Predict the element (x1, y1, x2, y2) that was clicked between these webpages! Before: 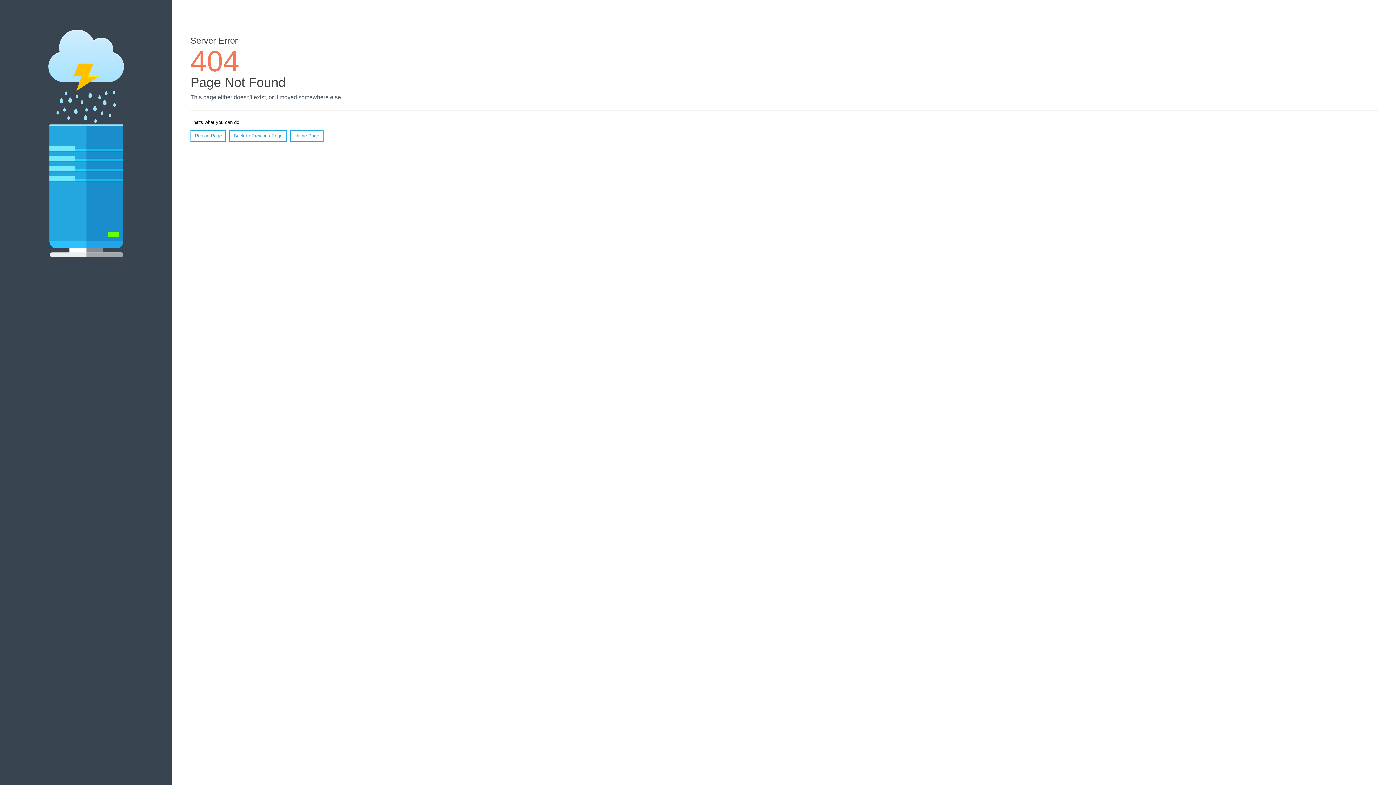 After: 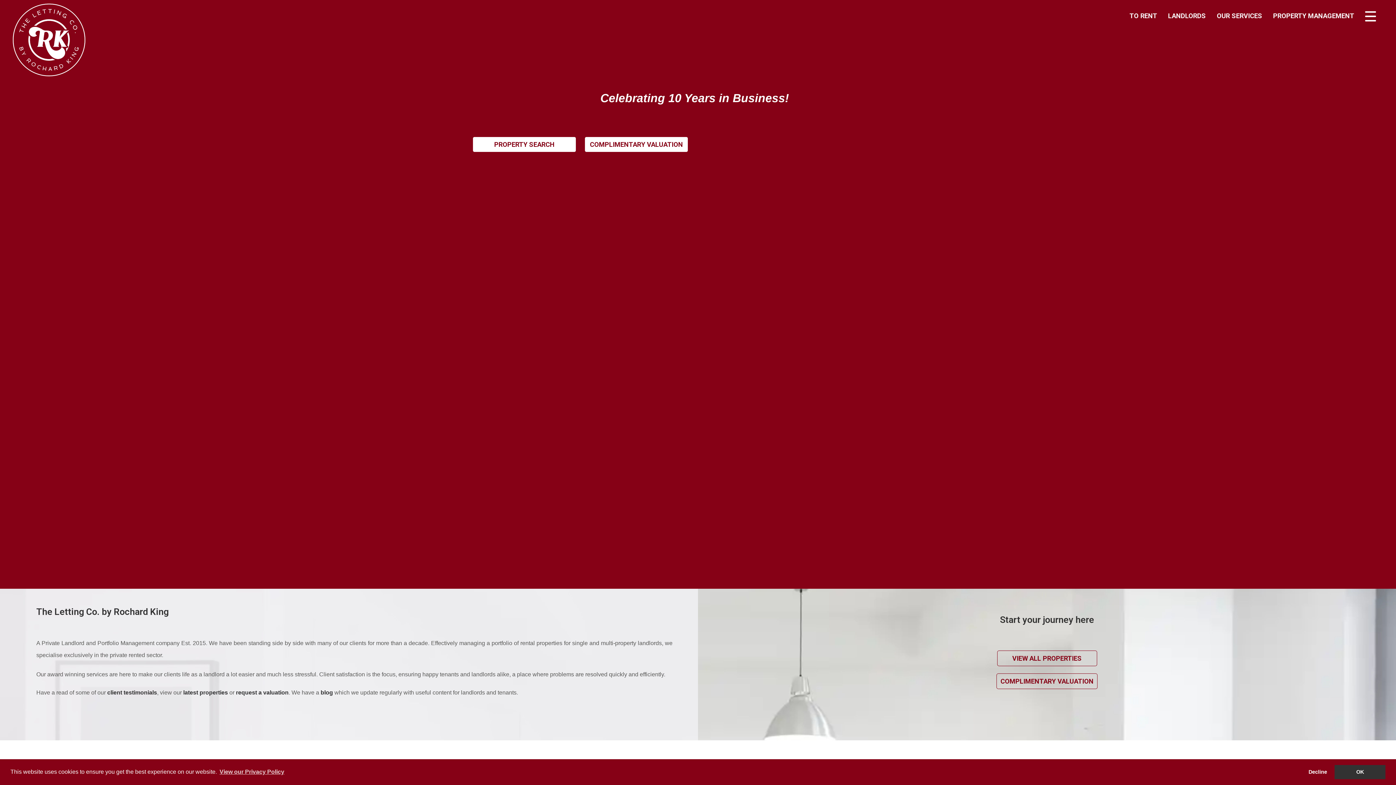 Action: bbox: (290, 130, 323, 141) label: Home Page